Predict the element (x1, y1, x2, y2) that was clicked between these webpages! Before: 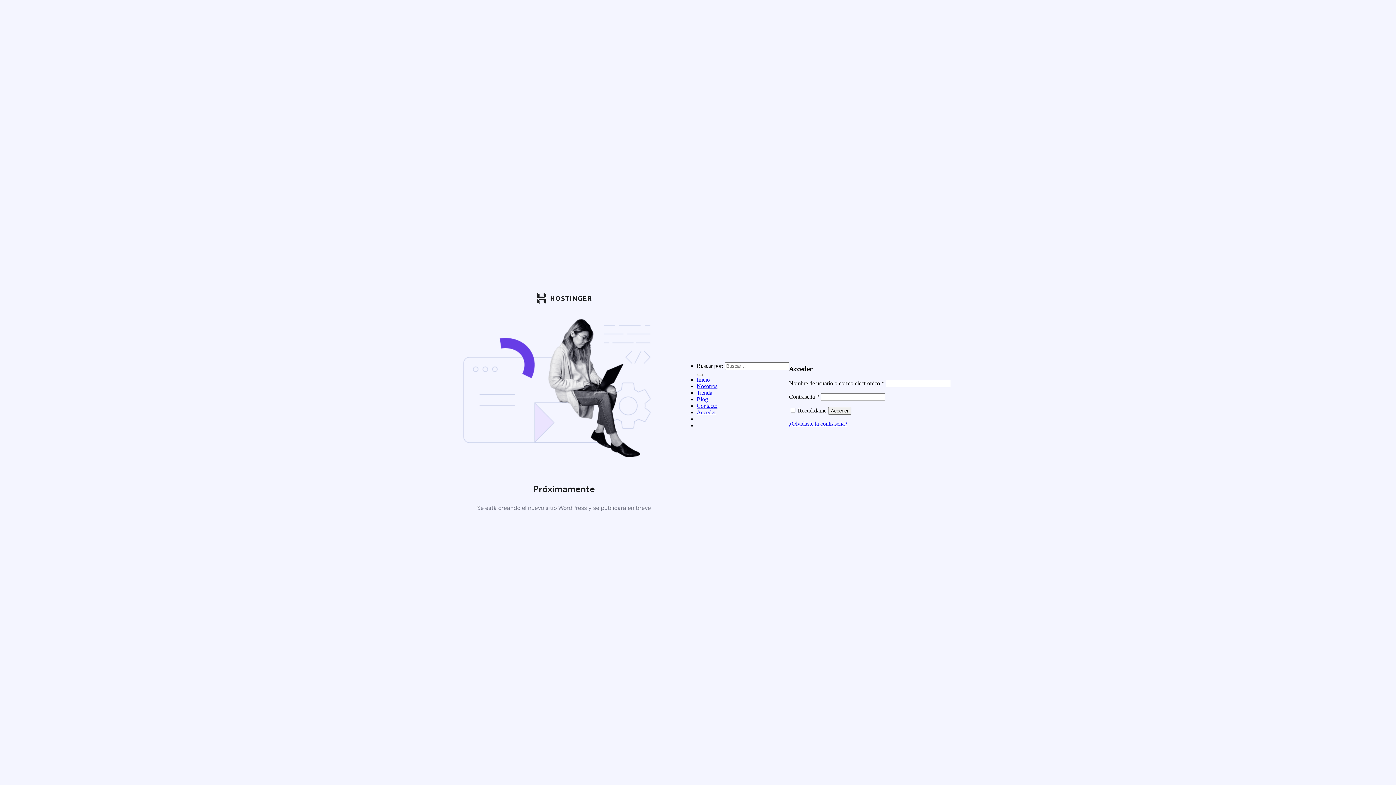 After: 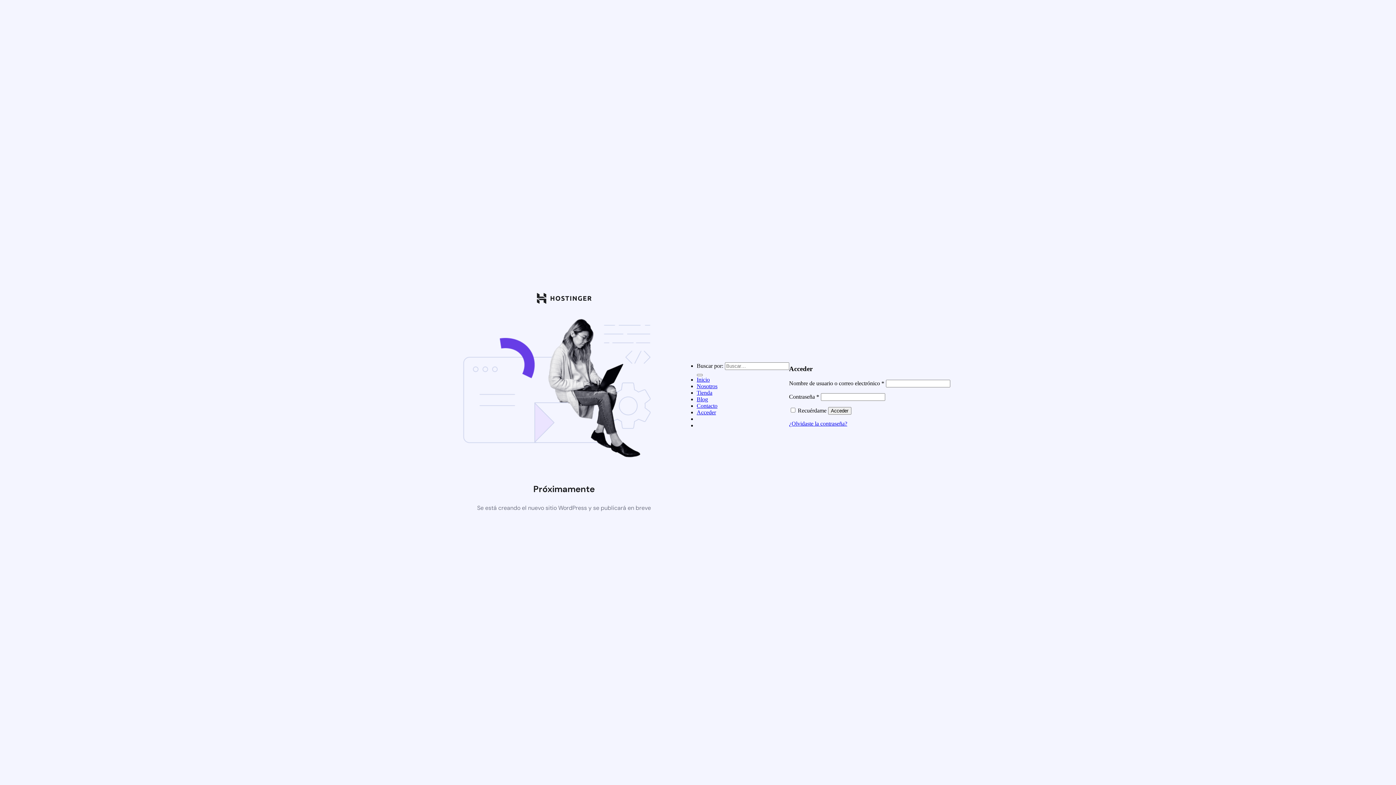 Action: bbox: (696, 383, 717, 389) label: Nosotros